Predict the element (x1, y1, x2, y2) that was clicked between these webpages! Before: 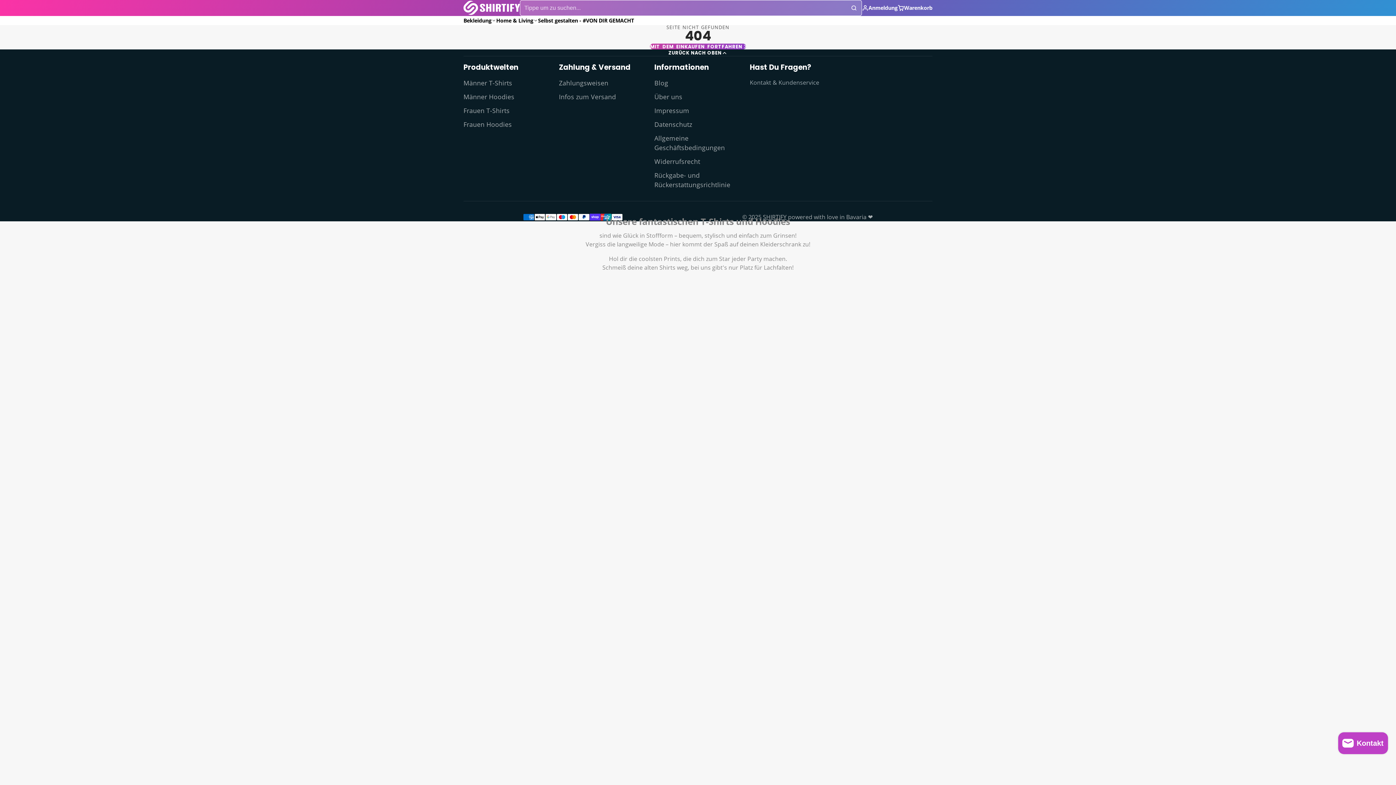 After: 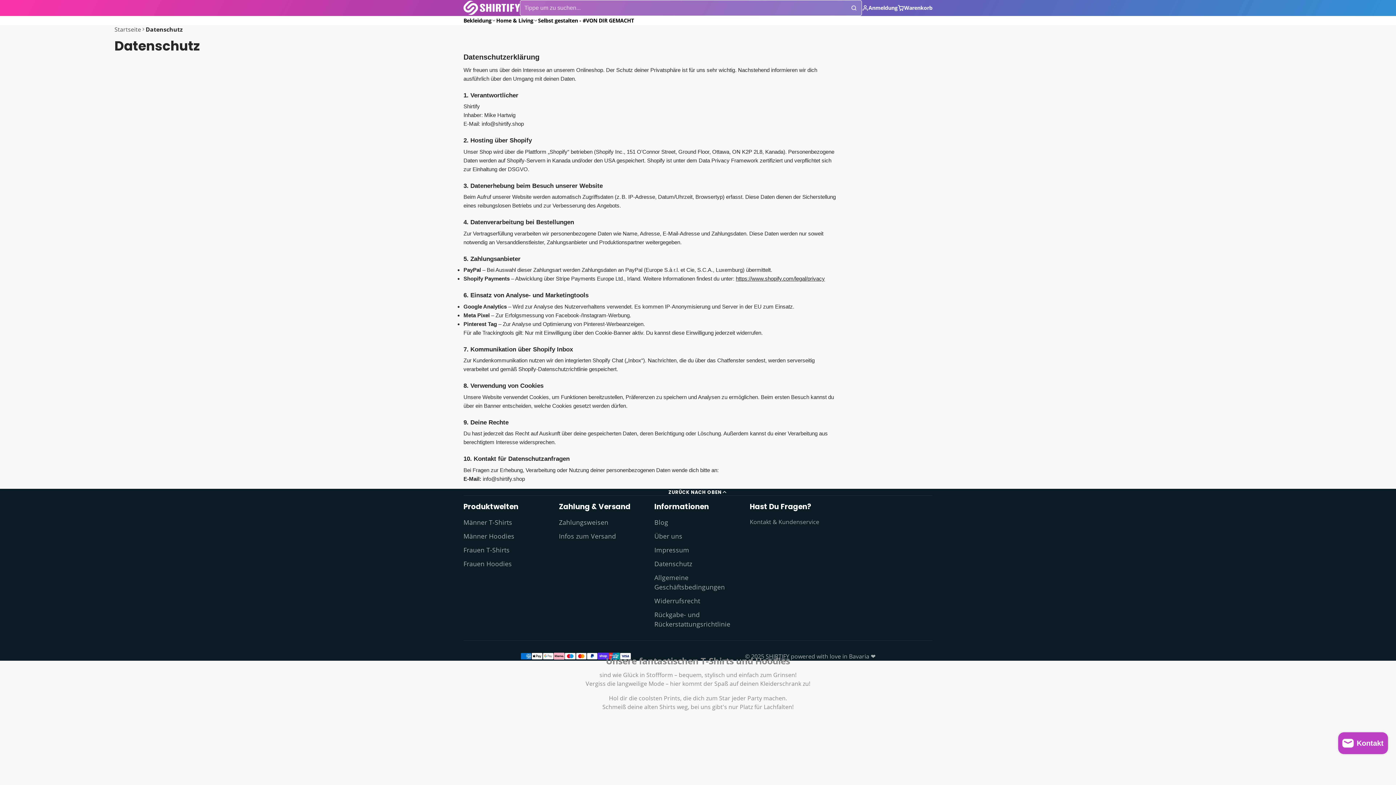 Action: label: Datenschutz bbox: (654, 119, 750, 129)